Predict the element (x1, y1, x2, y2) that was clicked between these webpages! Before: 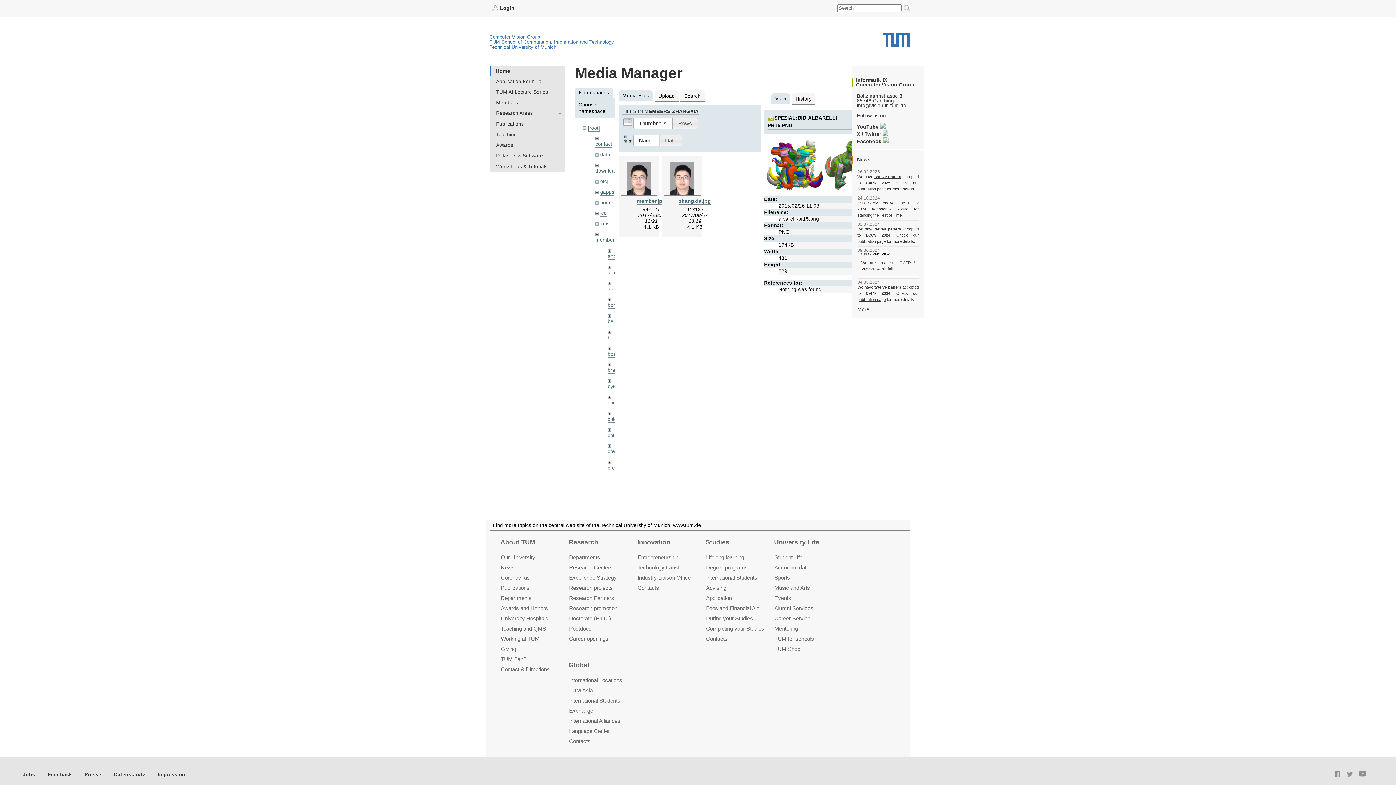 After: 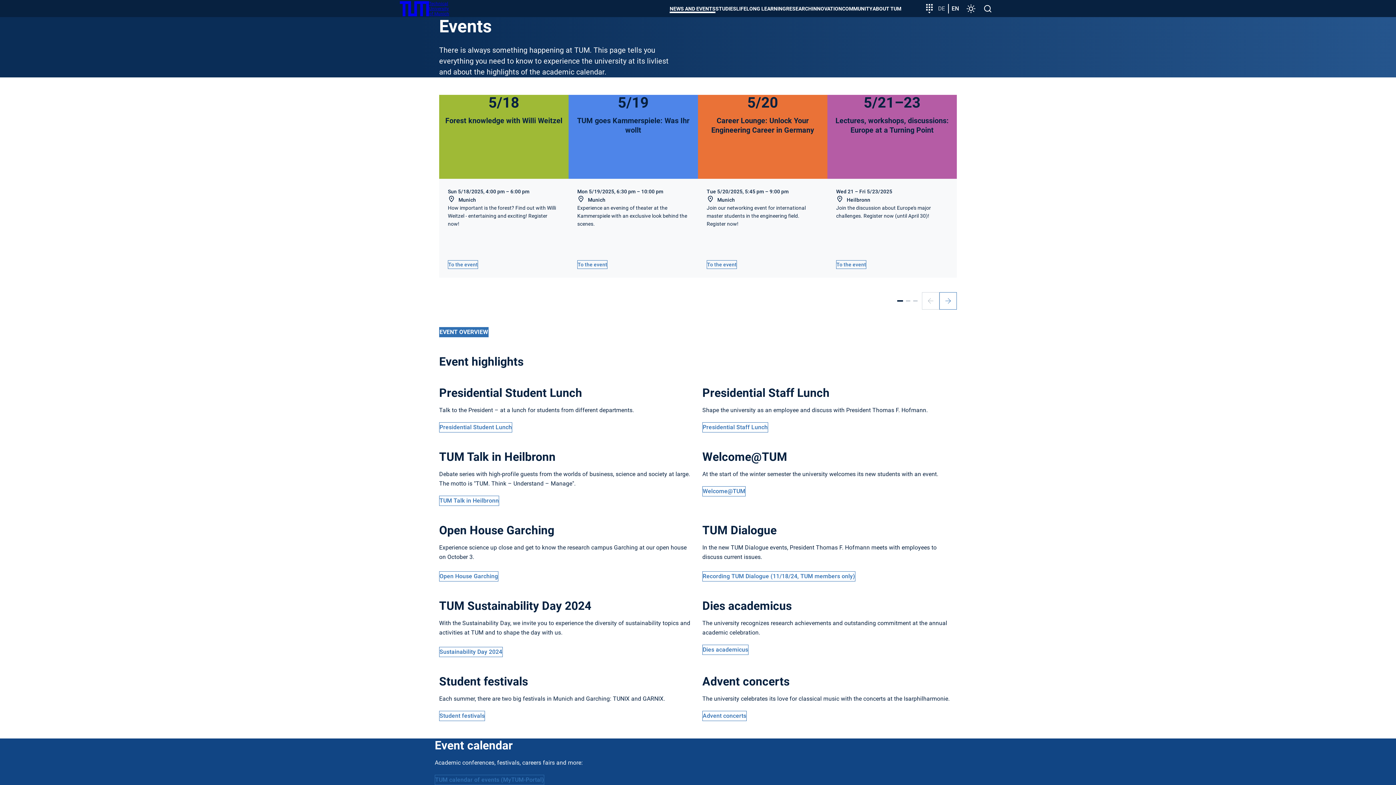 Action: bbox: (774, 595, 791, 601) label: Events